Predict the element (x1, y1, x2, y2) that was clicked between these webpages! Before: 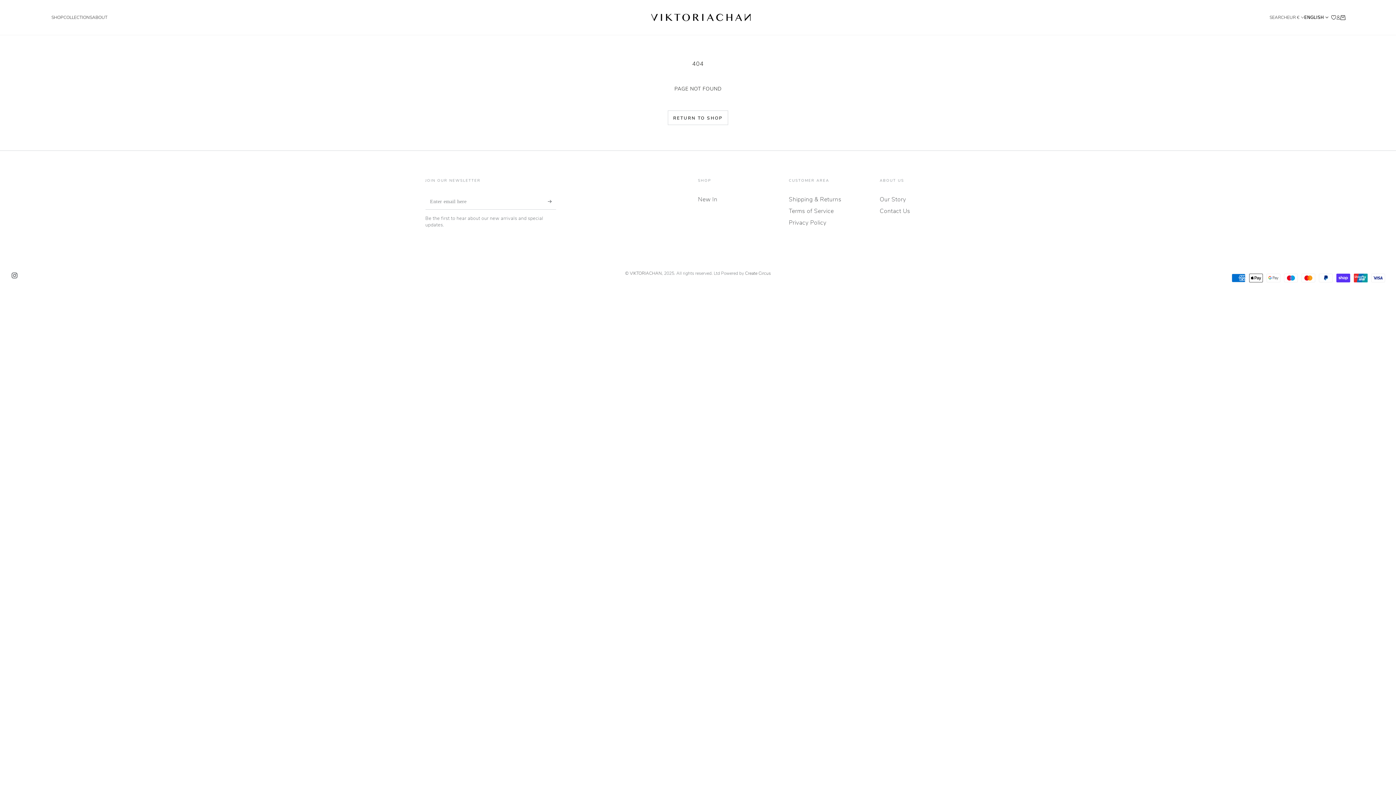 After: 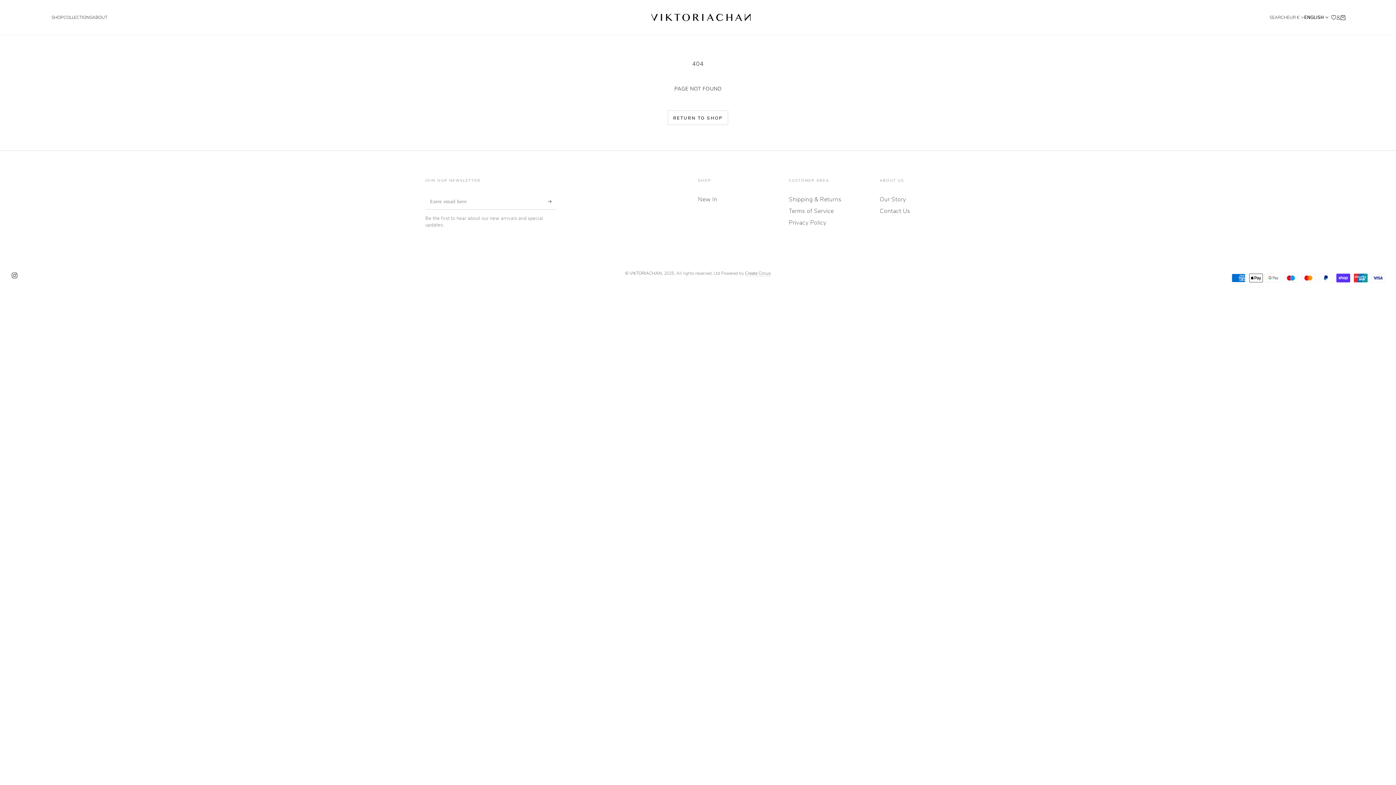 Action: label: Create Circus bbox: (745, 270, 771, 276)